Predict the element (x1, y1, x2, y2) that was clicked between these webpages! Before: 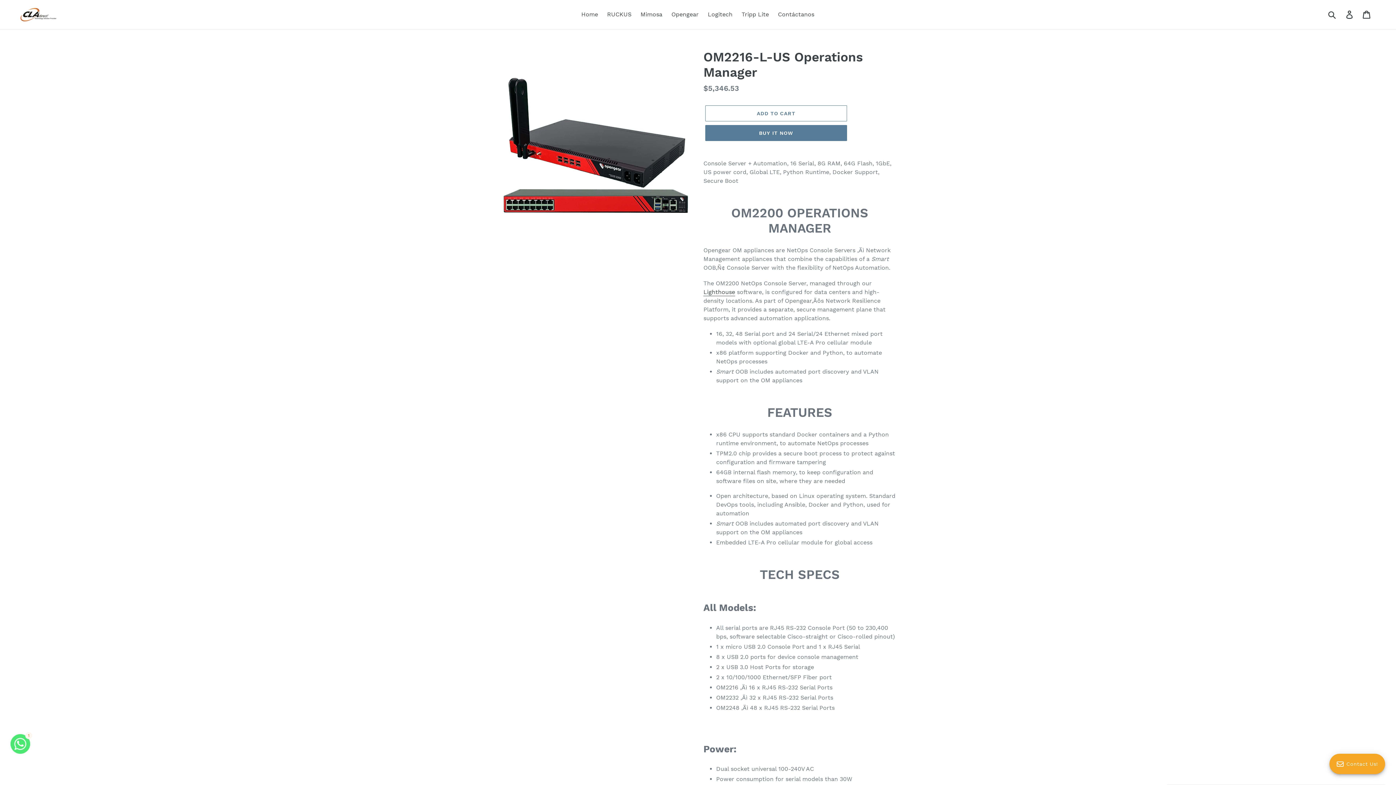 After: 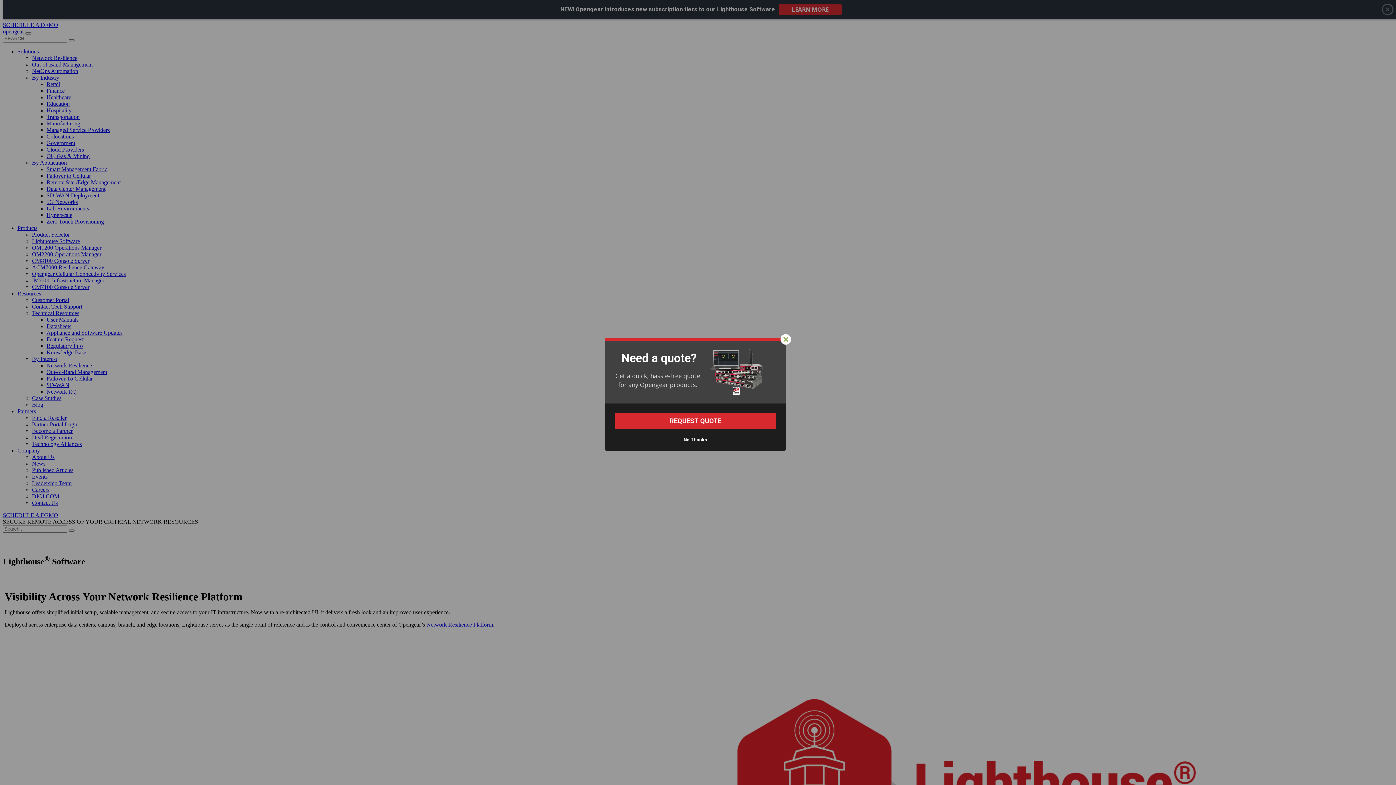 Action: label: Lighthouse bbox: (703, 288, 735, 296)